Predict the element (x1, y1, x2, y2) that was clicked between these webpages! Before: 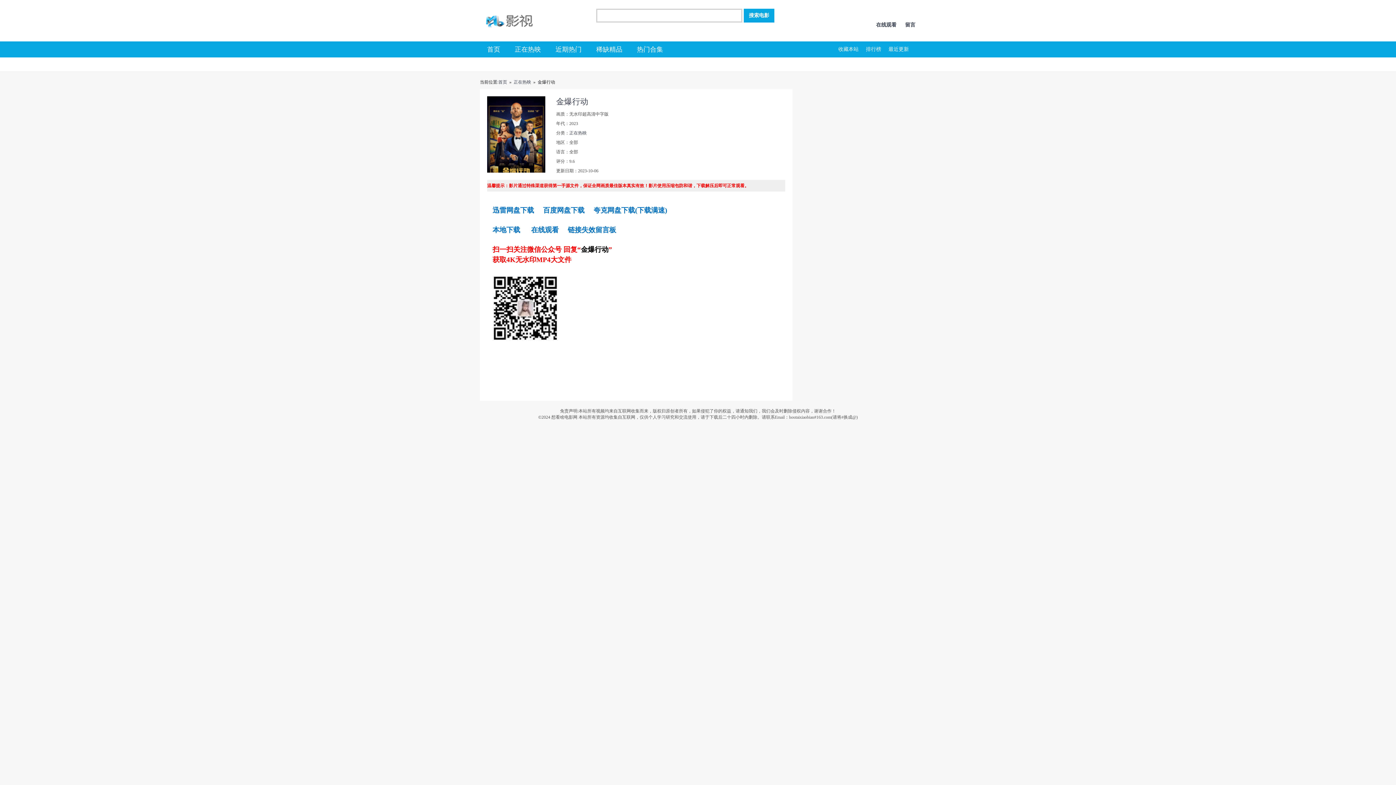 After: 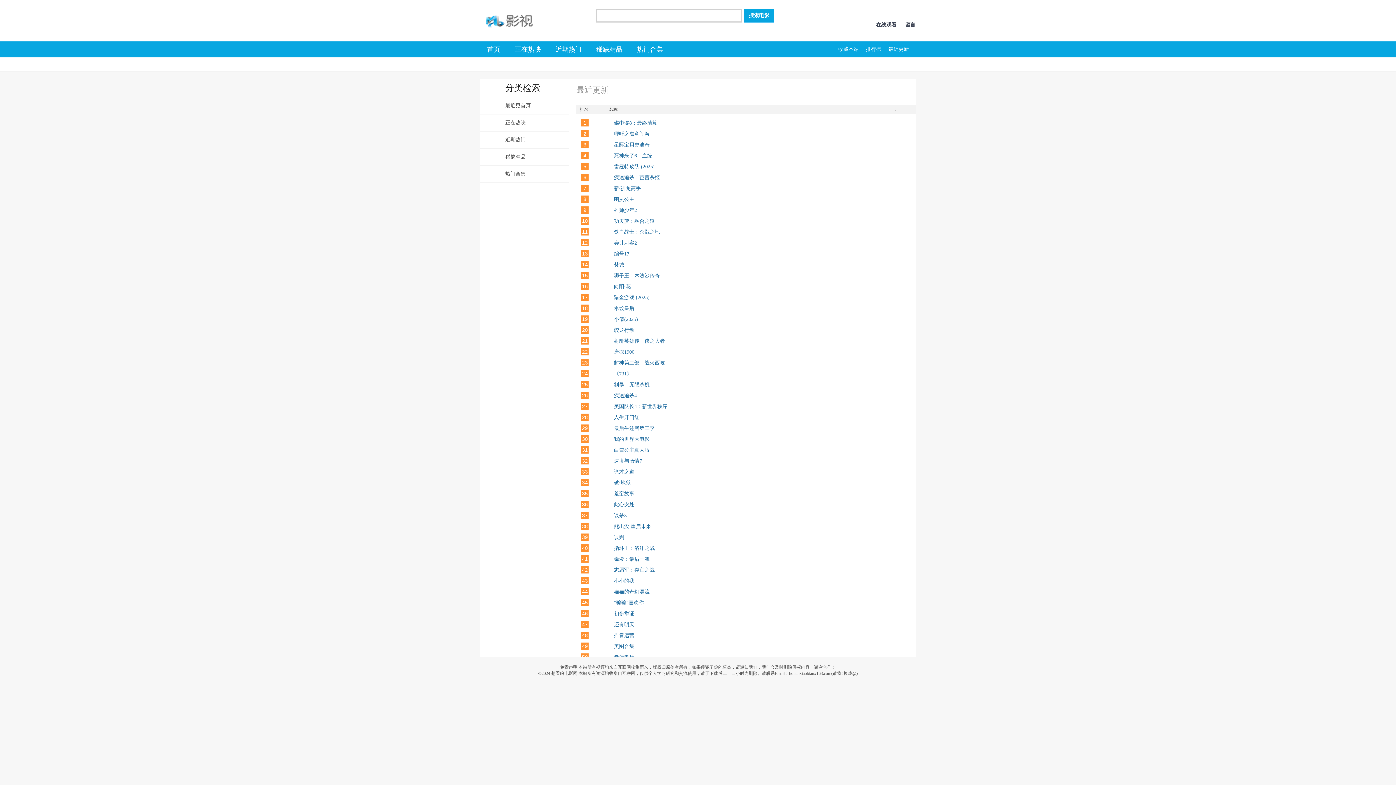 Action: label: 最近更新 bbox: (885, 41, 912, 57)